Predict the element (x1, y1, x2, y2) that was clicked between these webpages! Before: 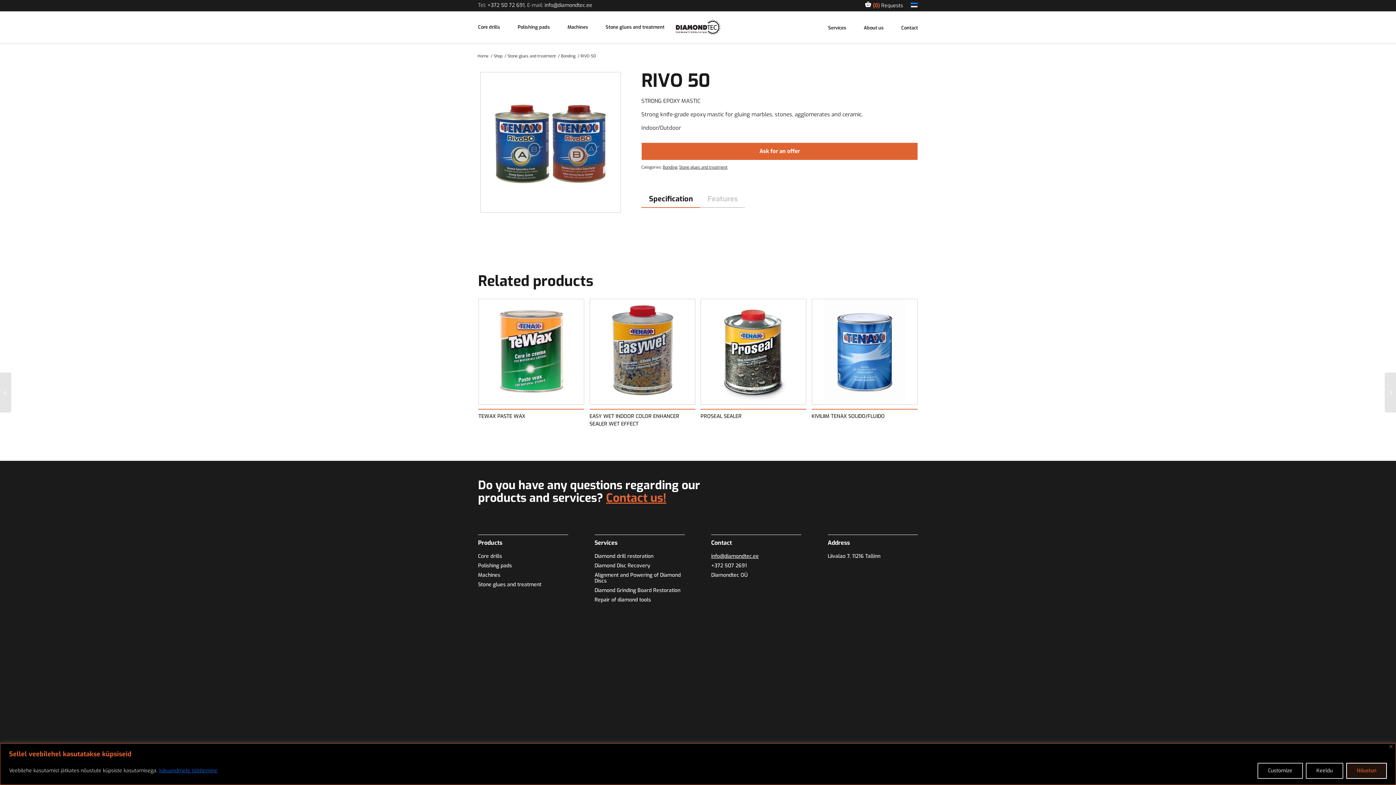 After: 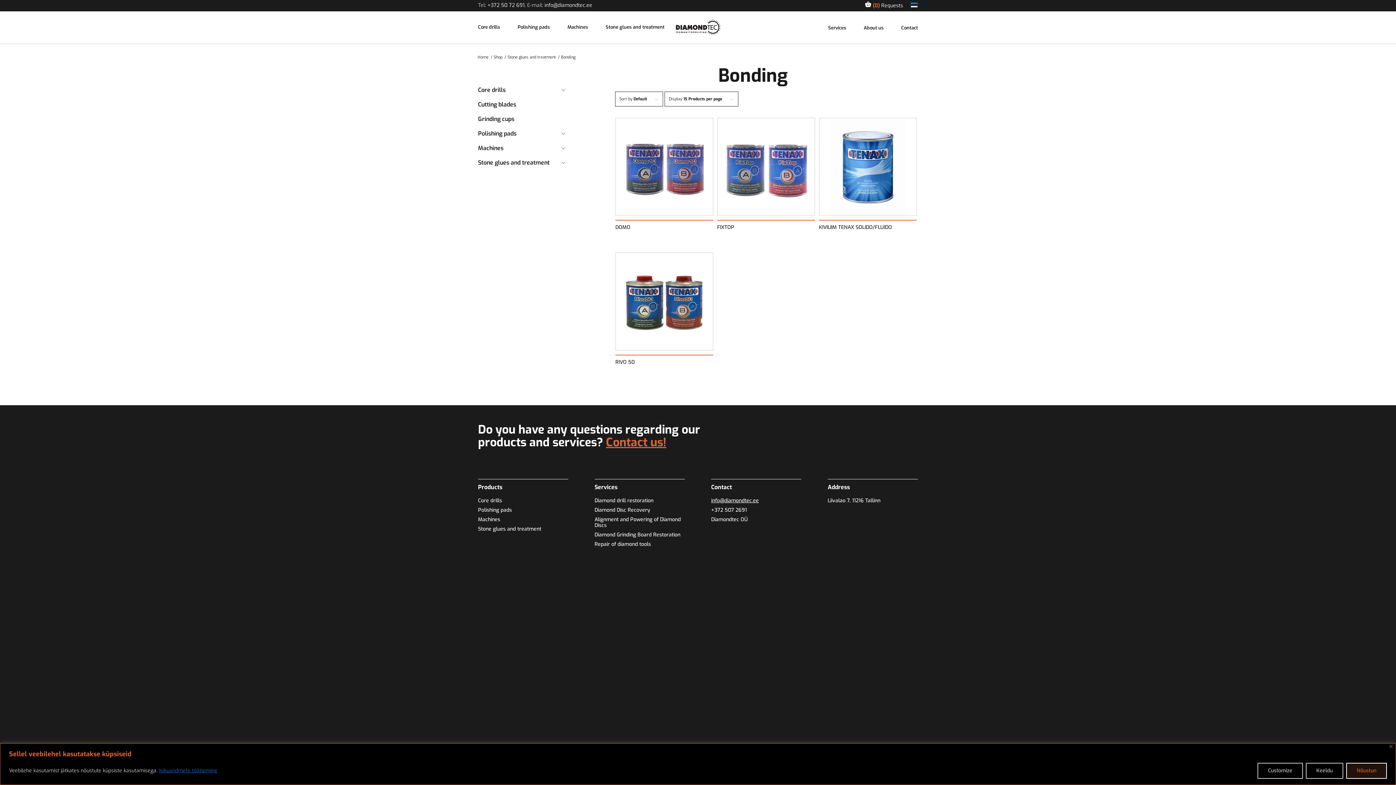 Action: label: Bonding bbox: (560, 53, 576, 58)